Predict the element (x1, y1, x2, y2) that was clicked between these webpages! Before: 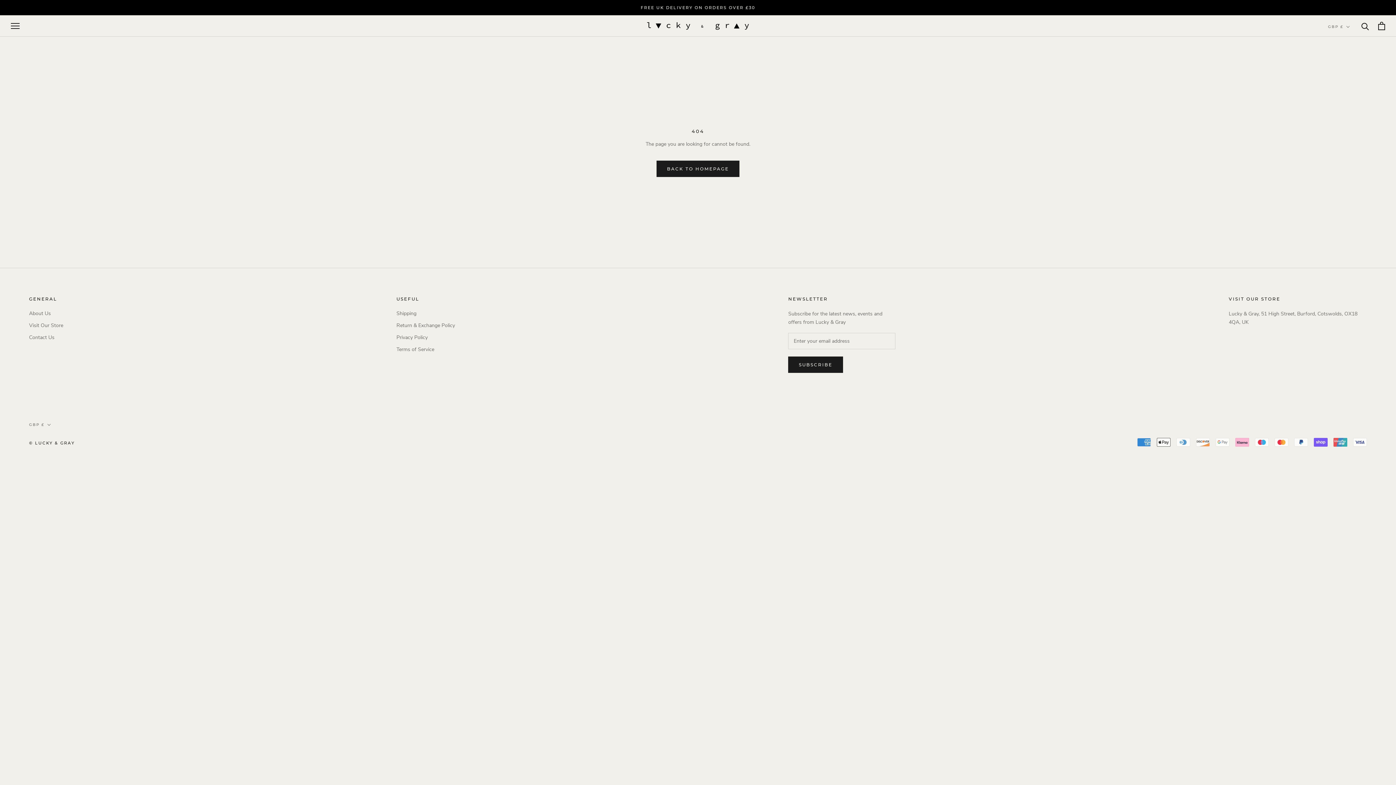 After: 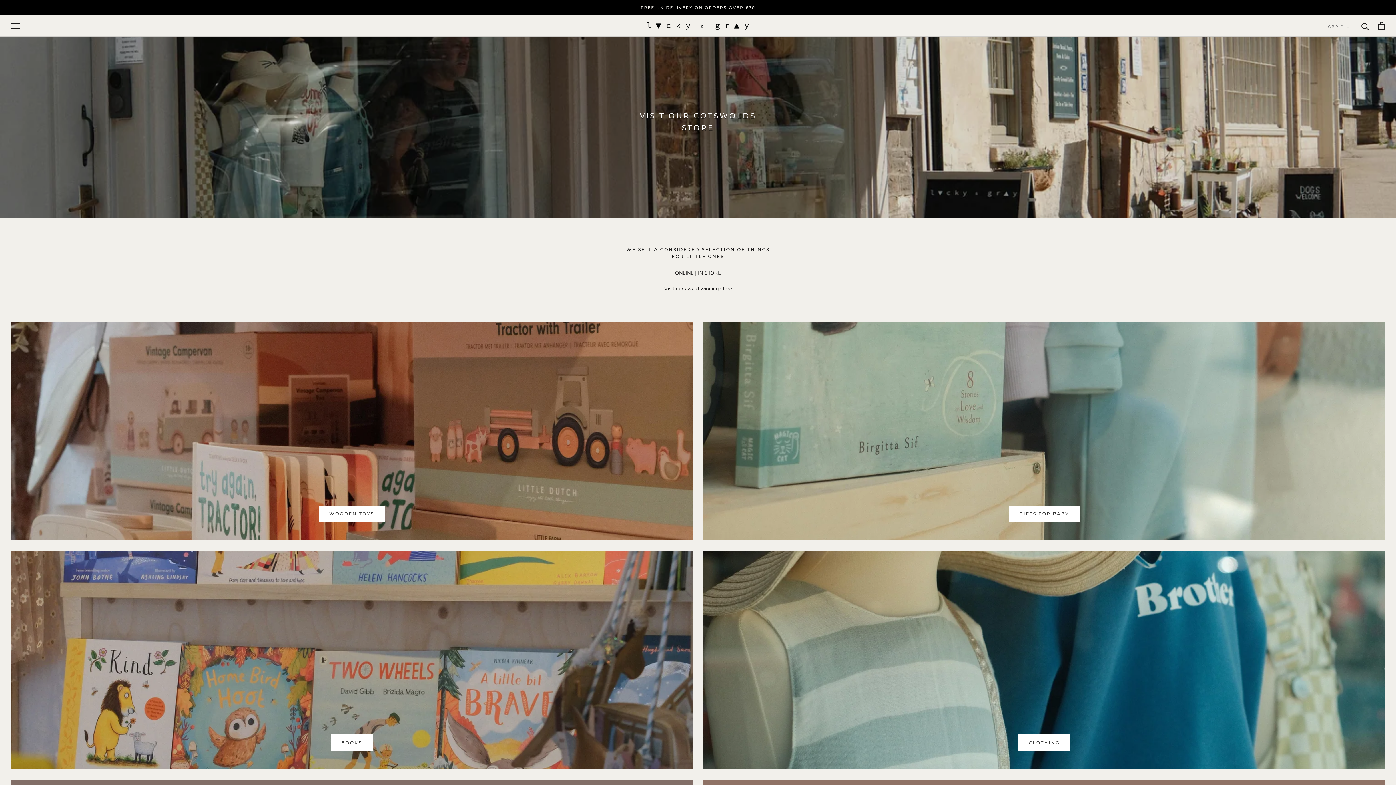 Action: bbox: (647, 22, 749, 29)